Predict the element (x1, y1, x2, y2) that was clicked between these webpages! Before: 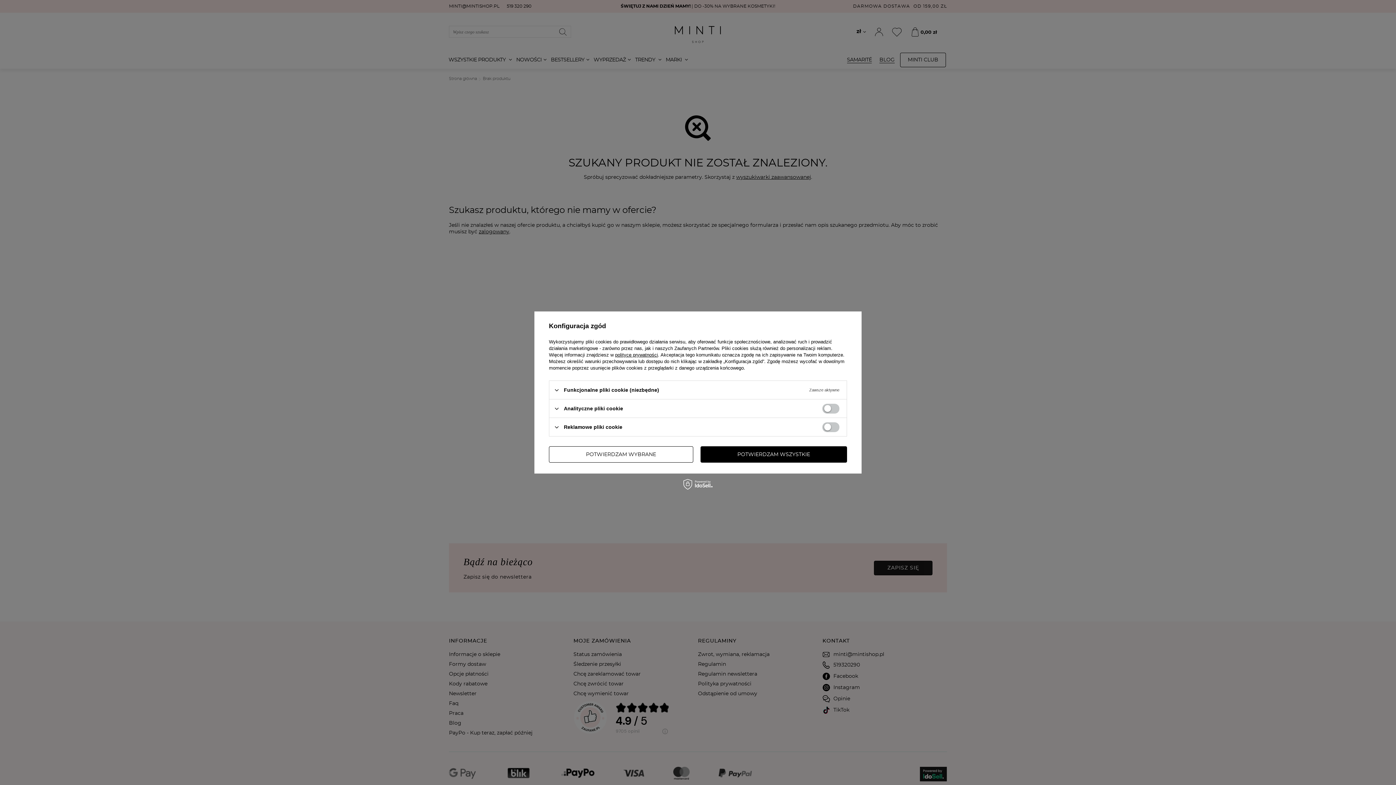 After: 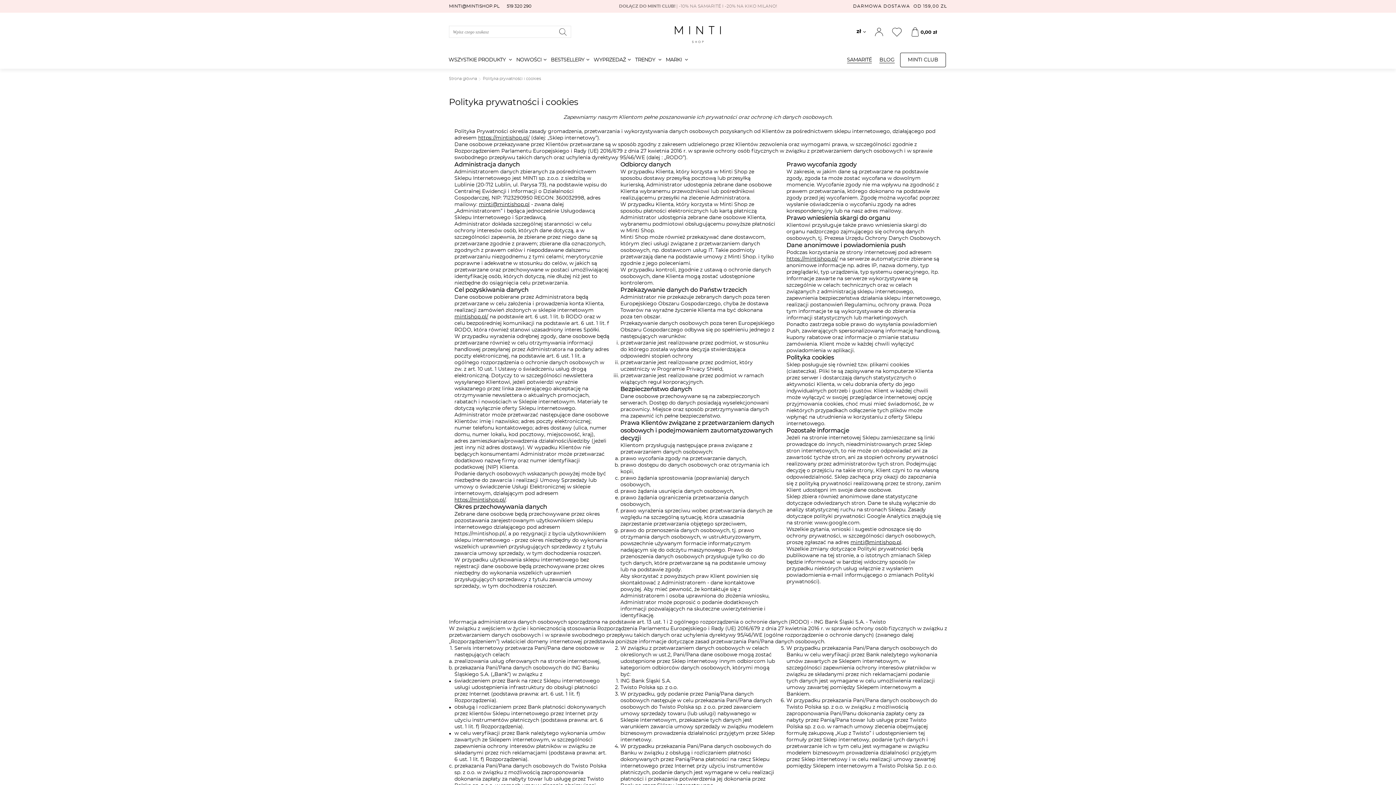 Action: bbox: (615, 352, 658, 357) label: polityce prywatności